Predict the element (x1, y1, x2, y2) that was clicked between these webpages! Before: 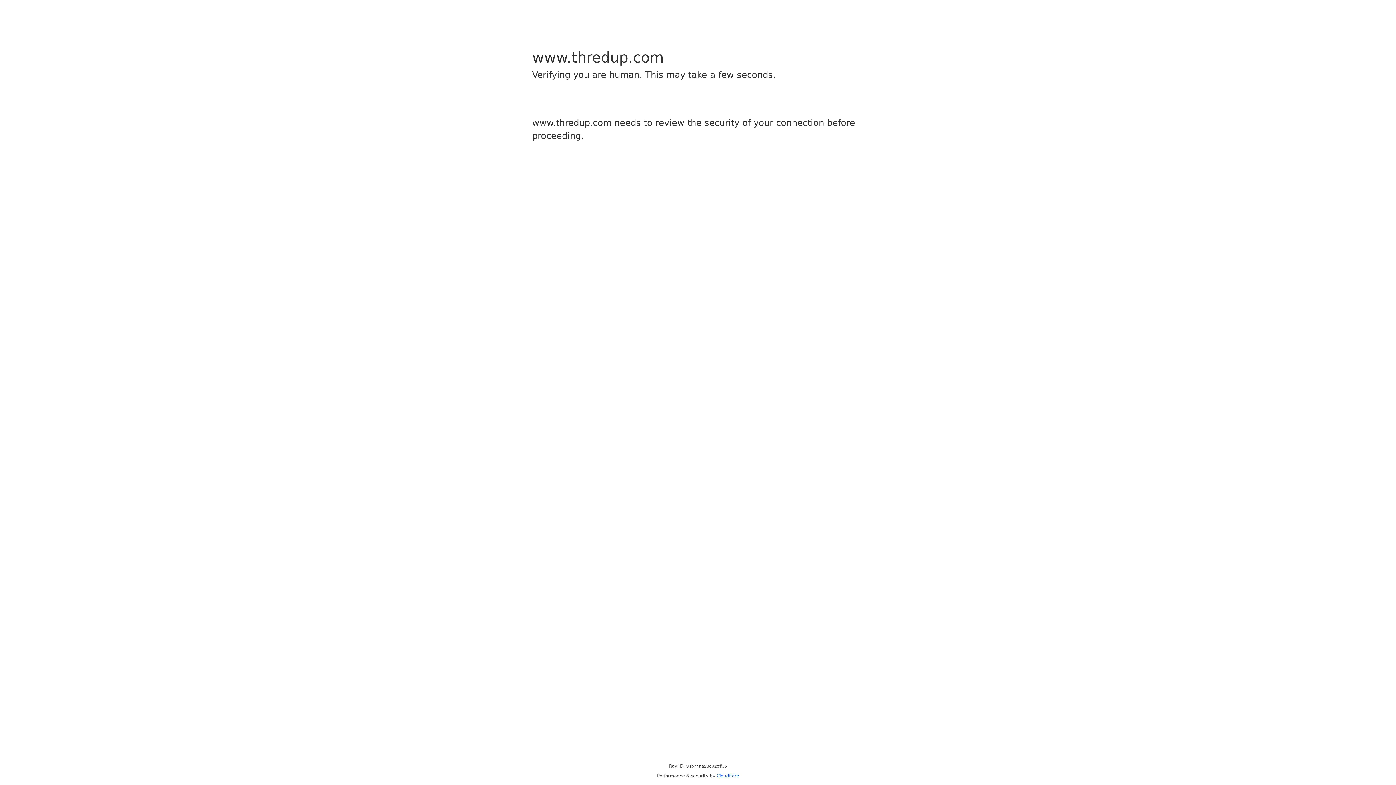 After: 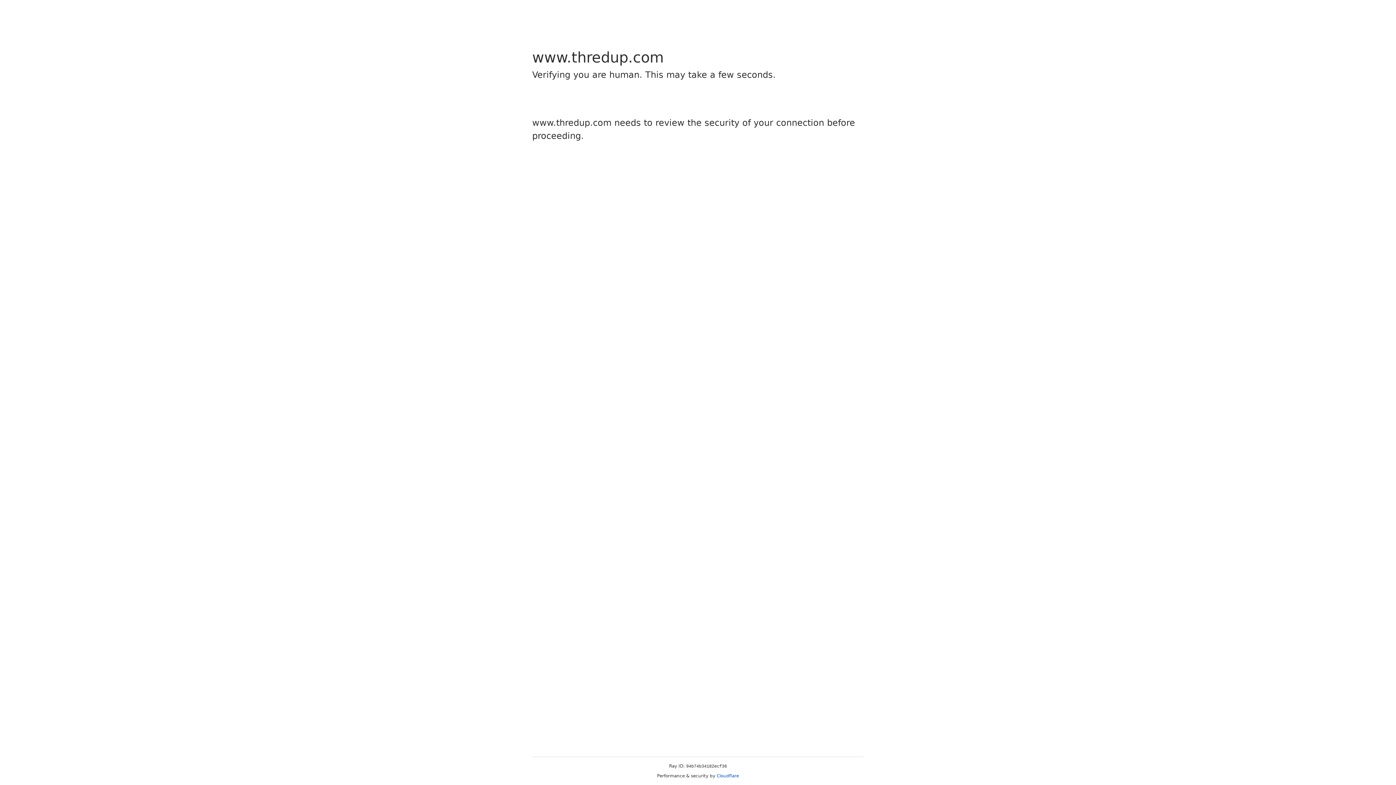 Action: label: Cloudflare bbox: (716, 773, 739, 778)